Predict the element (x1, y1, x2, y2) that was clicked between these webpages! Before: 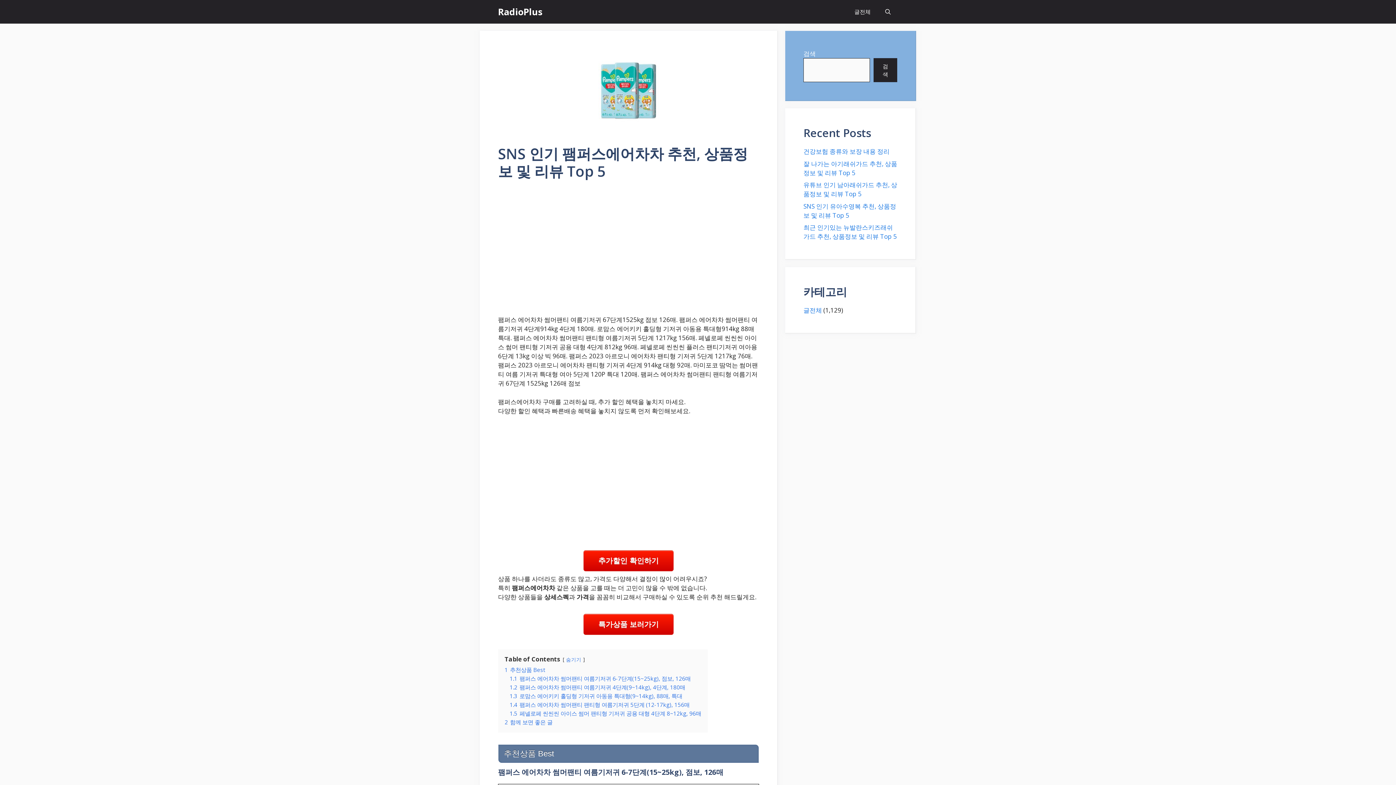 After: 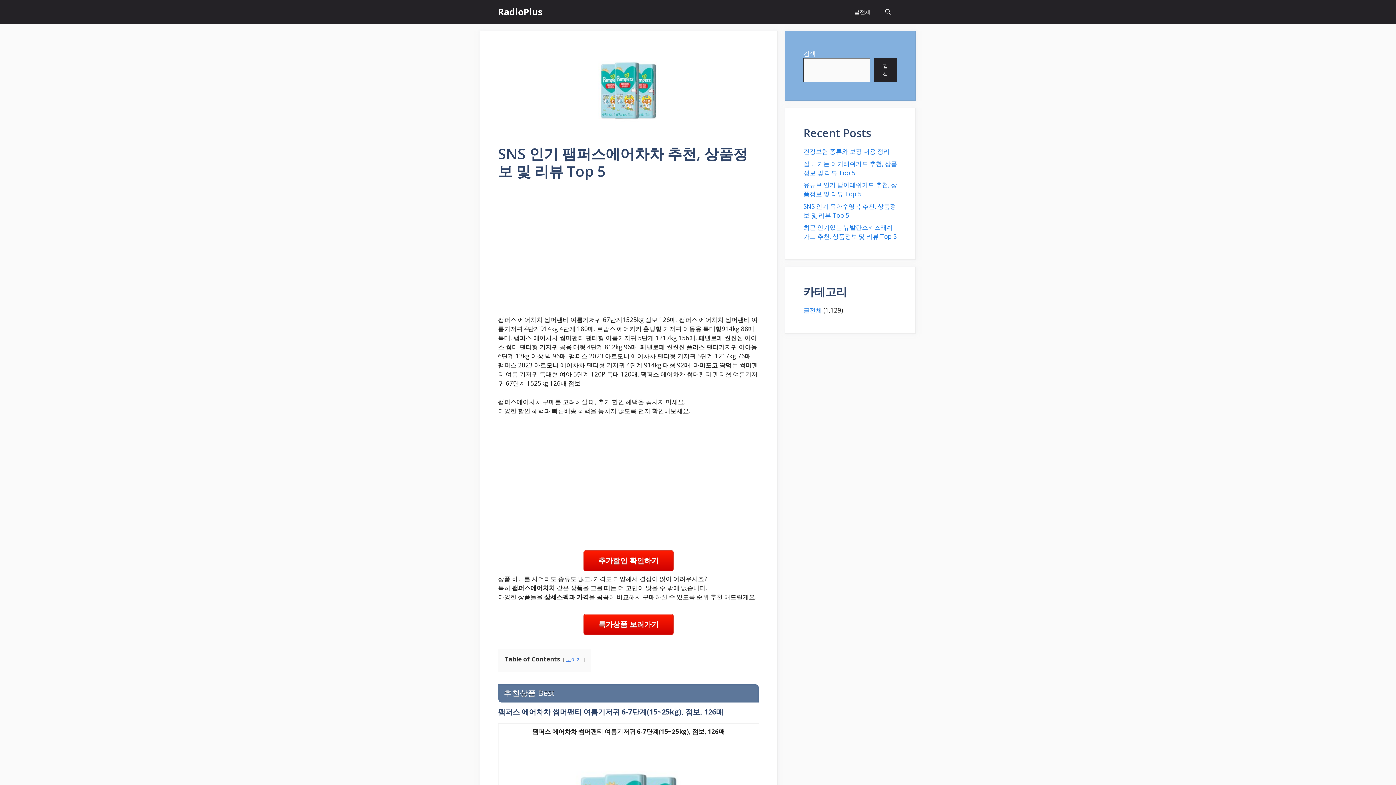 Action: label: 숨기기 bbox: (566, 656, 581, 663)